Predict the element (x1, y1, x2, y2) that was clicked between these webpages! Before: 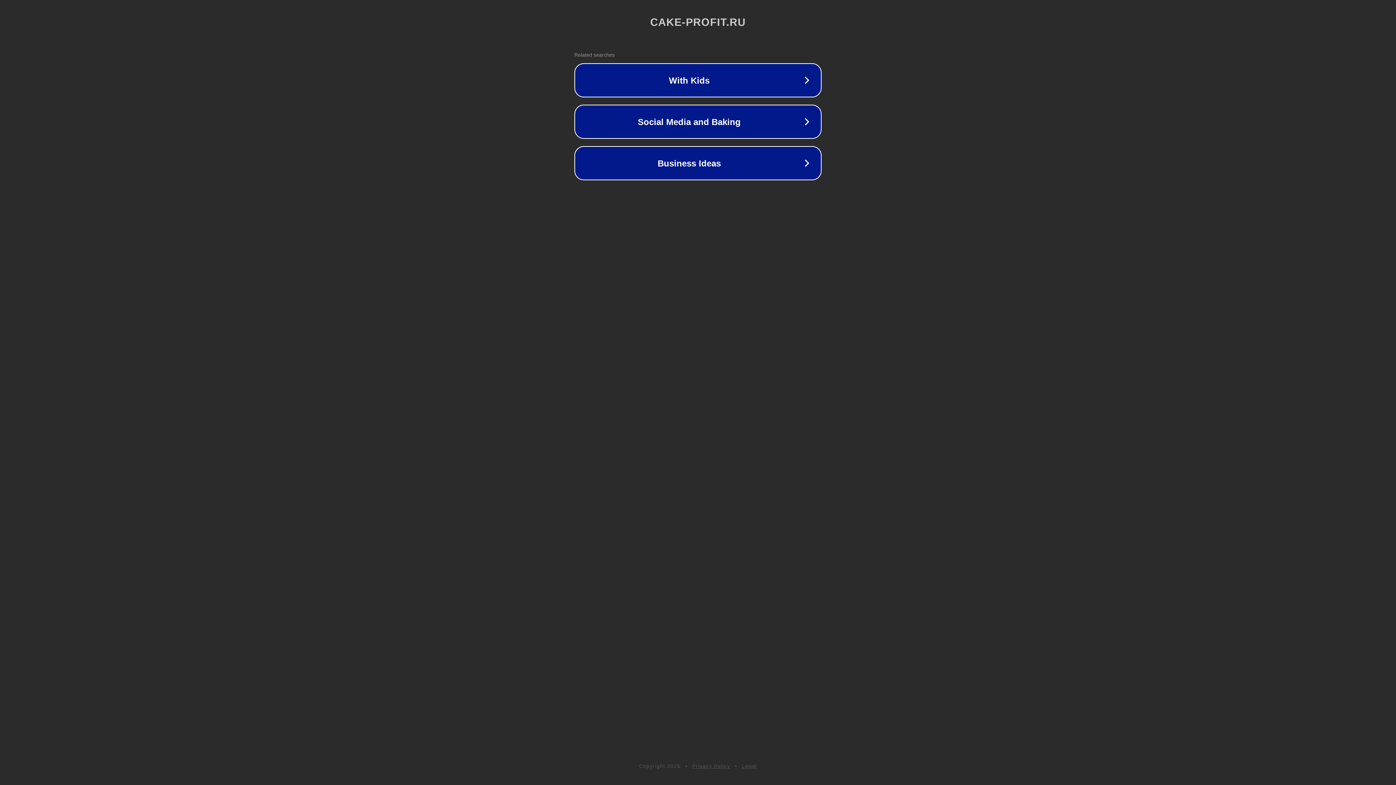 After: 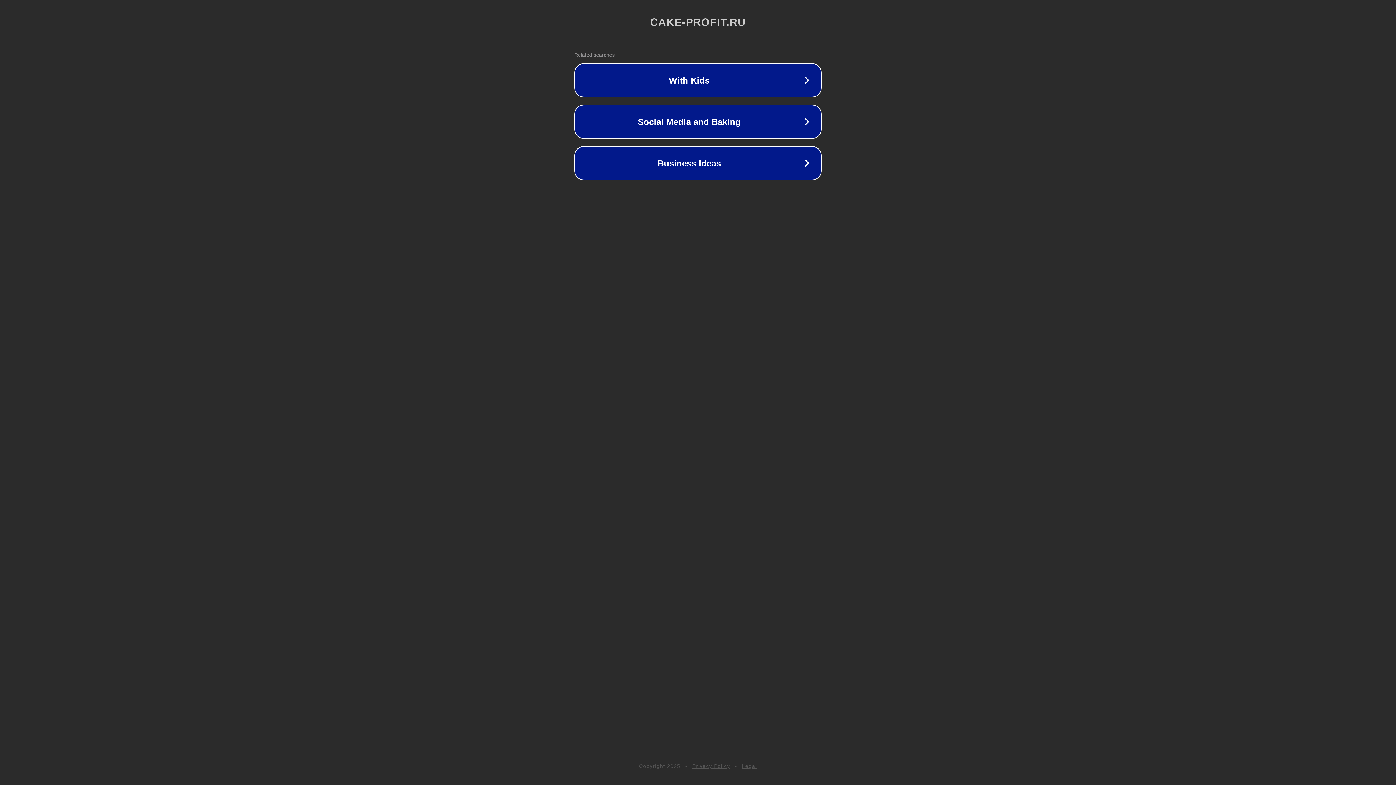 Action: label: Legal bbox: (742, 763, 757, 769)